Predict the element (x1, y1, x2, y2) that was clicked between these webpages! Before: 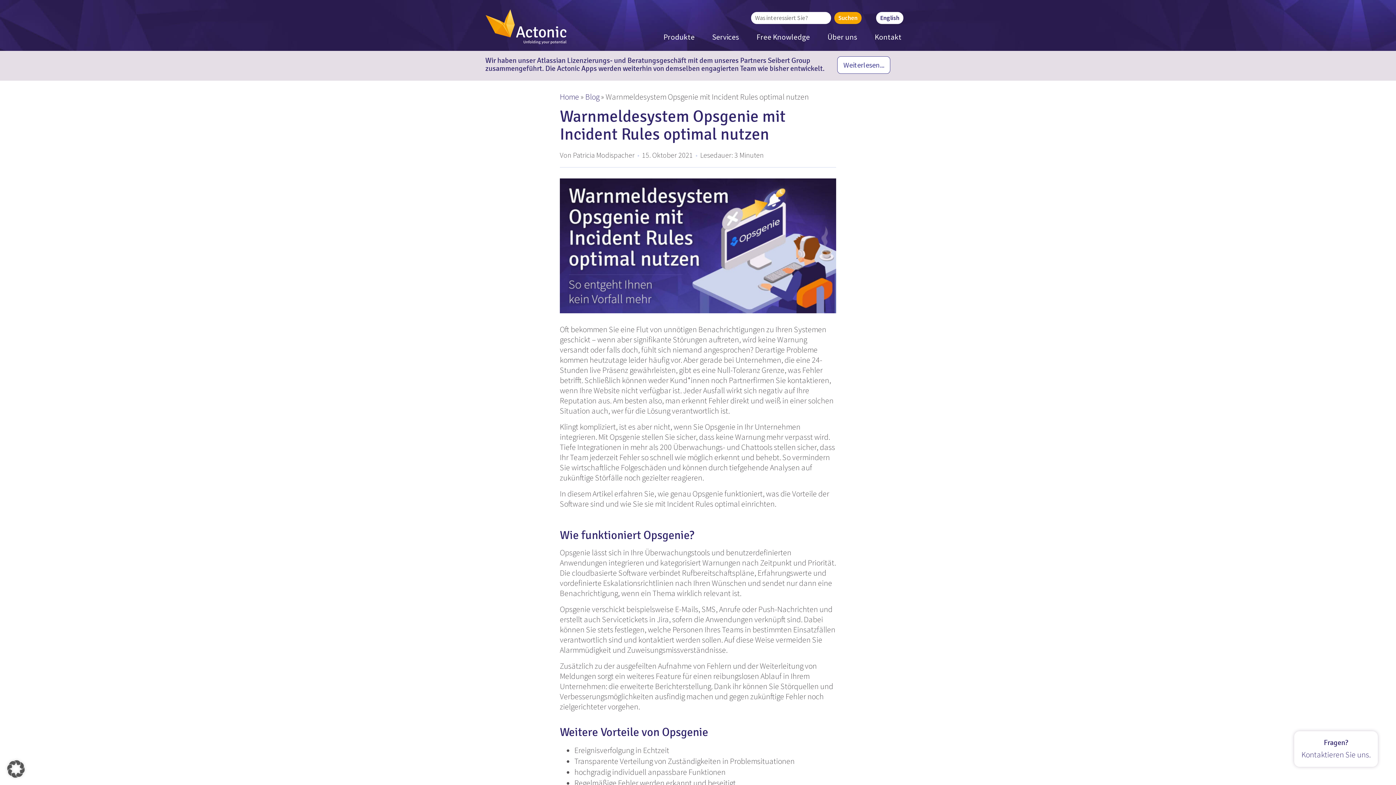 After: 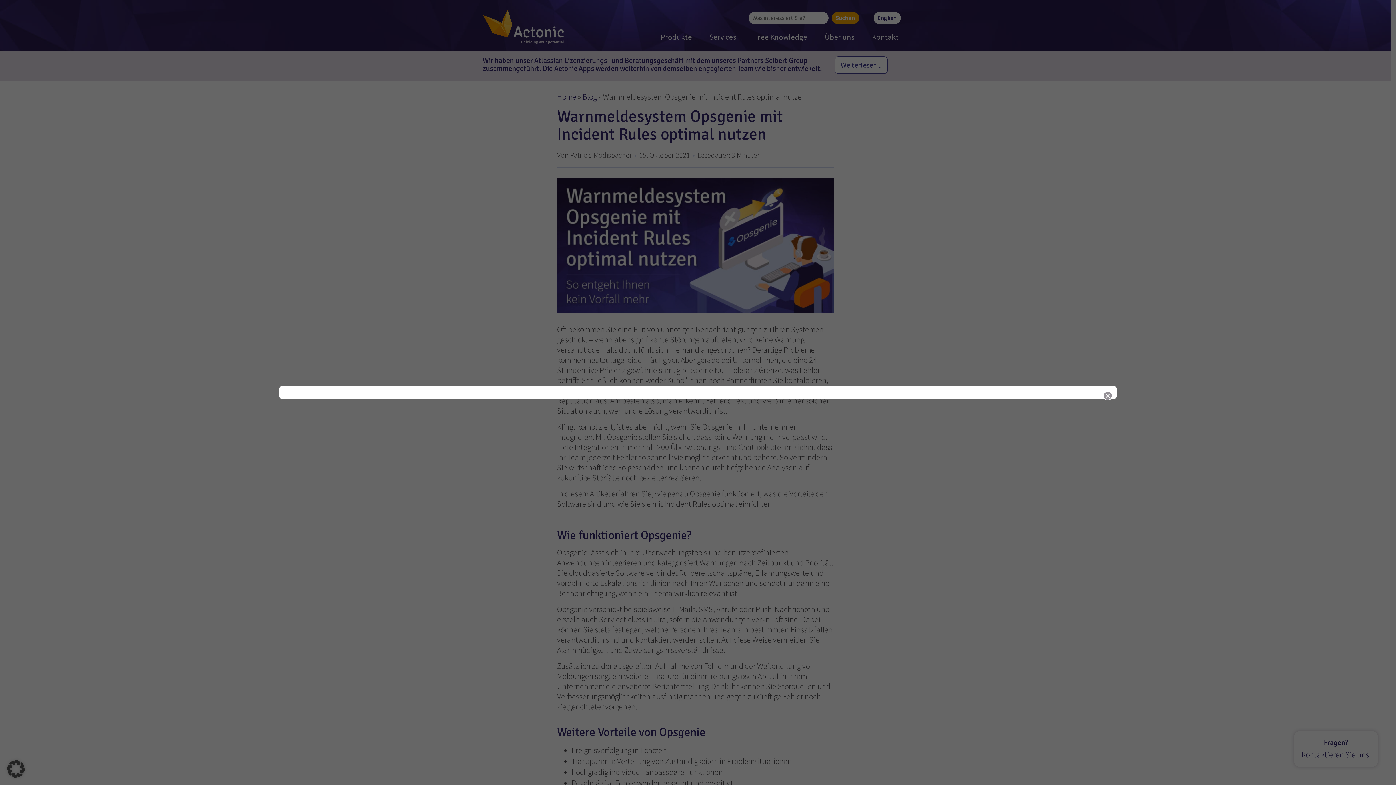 Action: bbox: (1294, 731, 1378, 767) label: Fragen?

Kontaktieren Sie uns.